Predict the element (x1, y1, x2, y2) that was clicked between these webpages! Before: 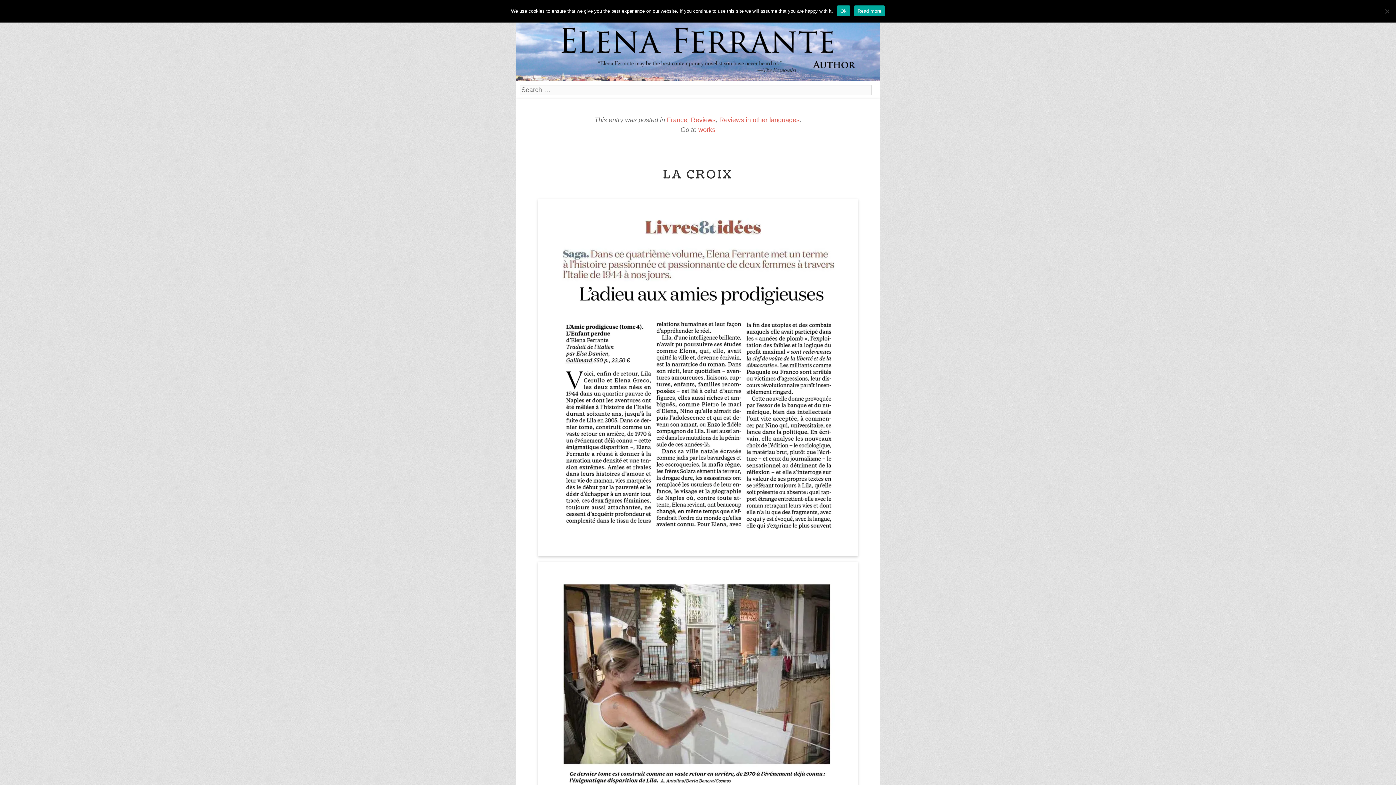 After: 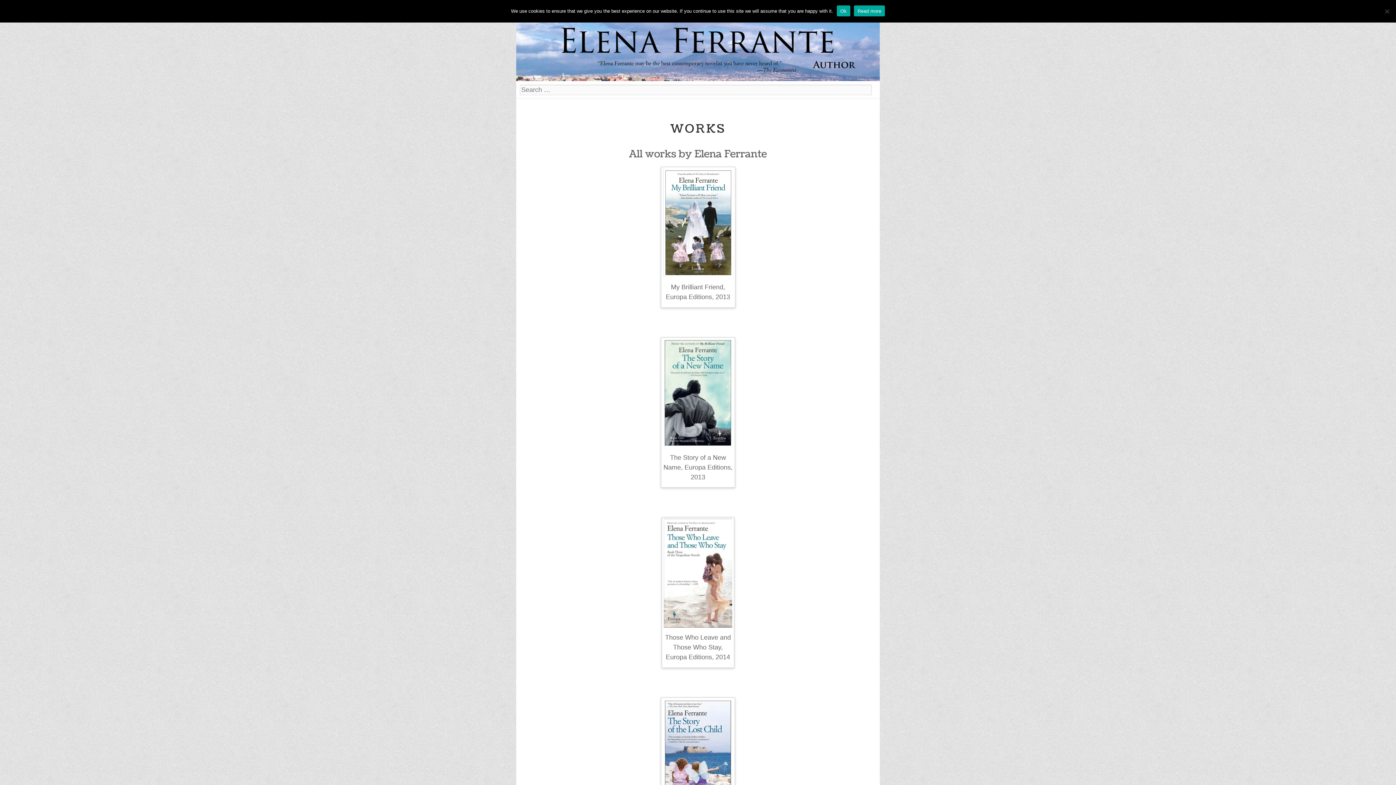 Action: label: works bbox: (698, 126, 715, 133)